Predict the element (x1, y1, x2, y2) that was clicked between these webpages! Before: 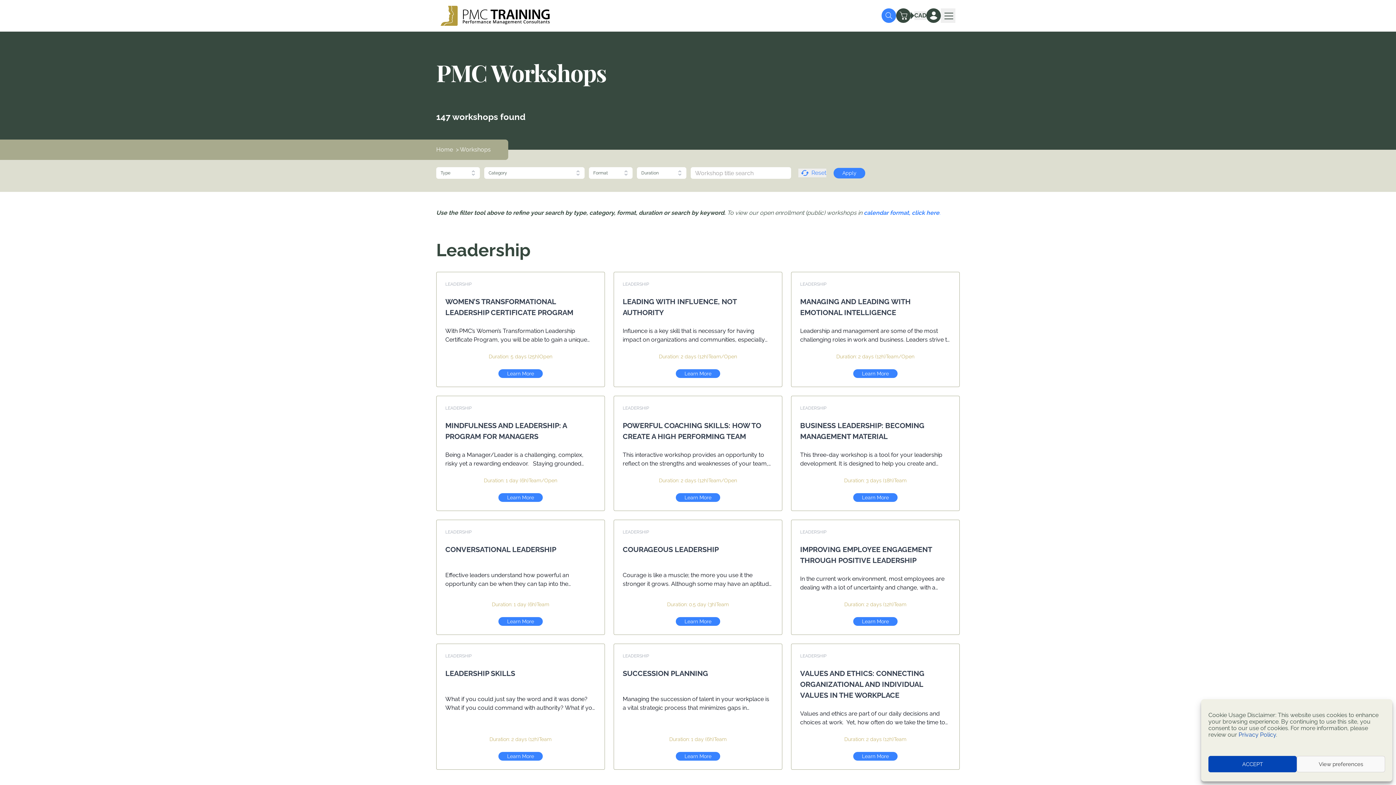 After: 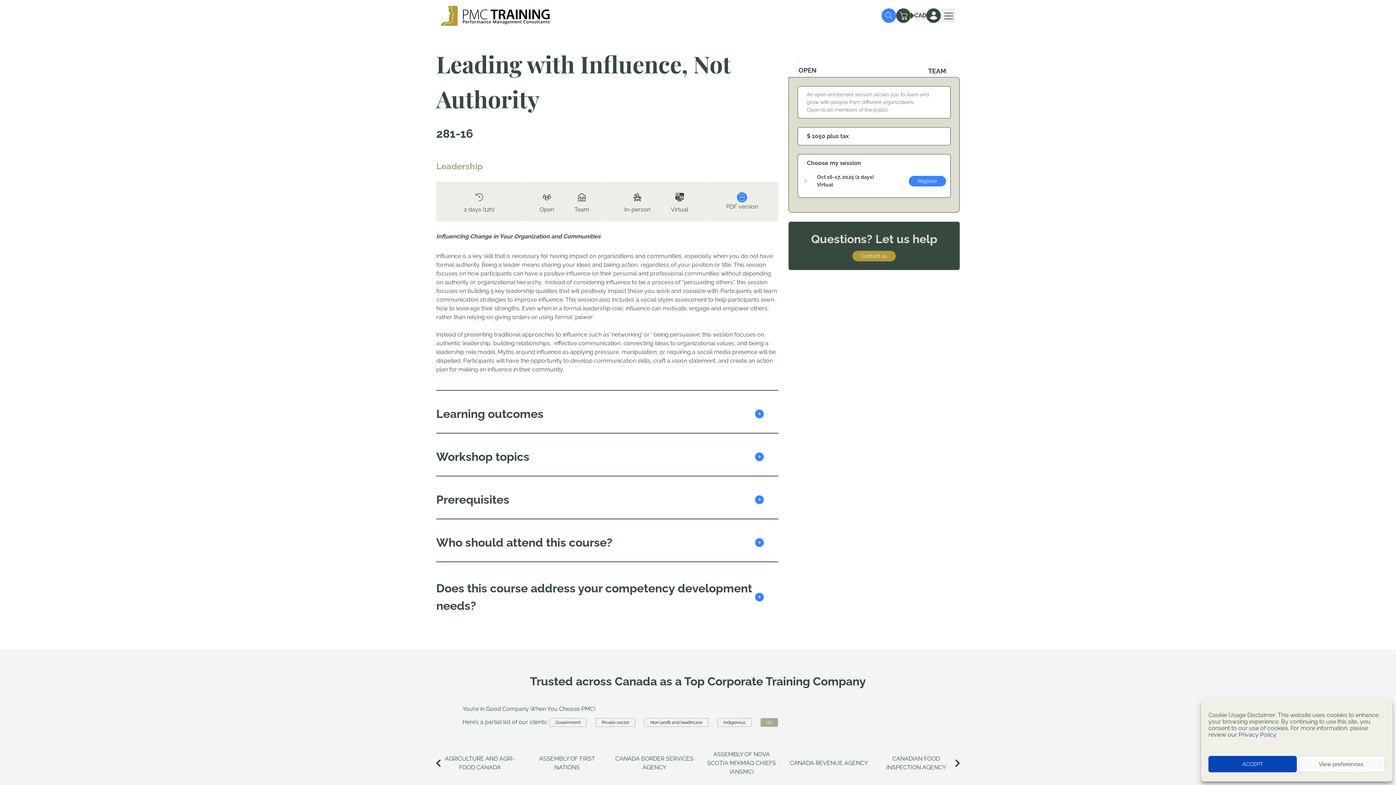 Action: label: Learn More bbox: (676, 369, 720, 378)